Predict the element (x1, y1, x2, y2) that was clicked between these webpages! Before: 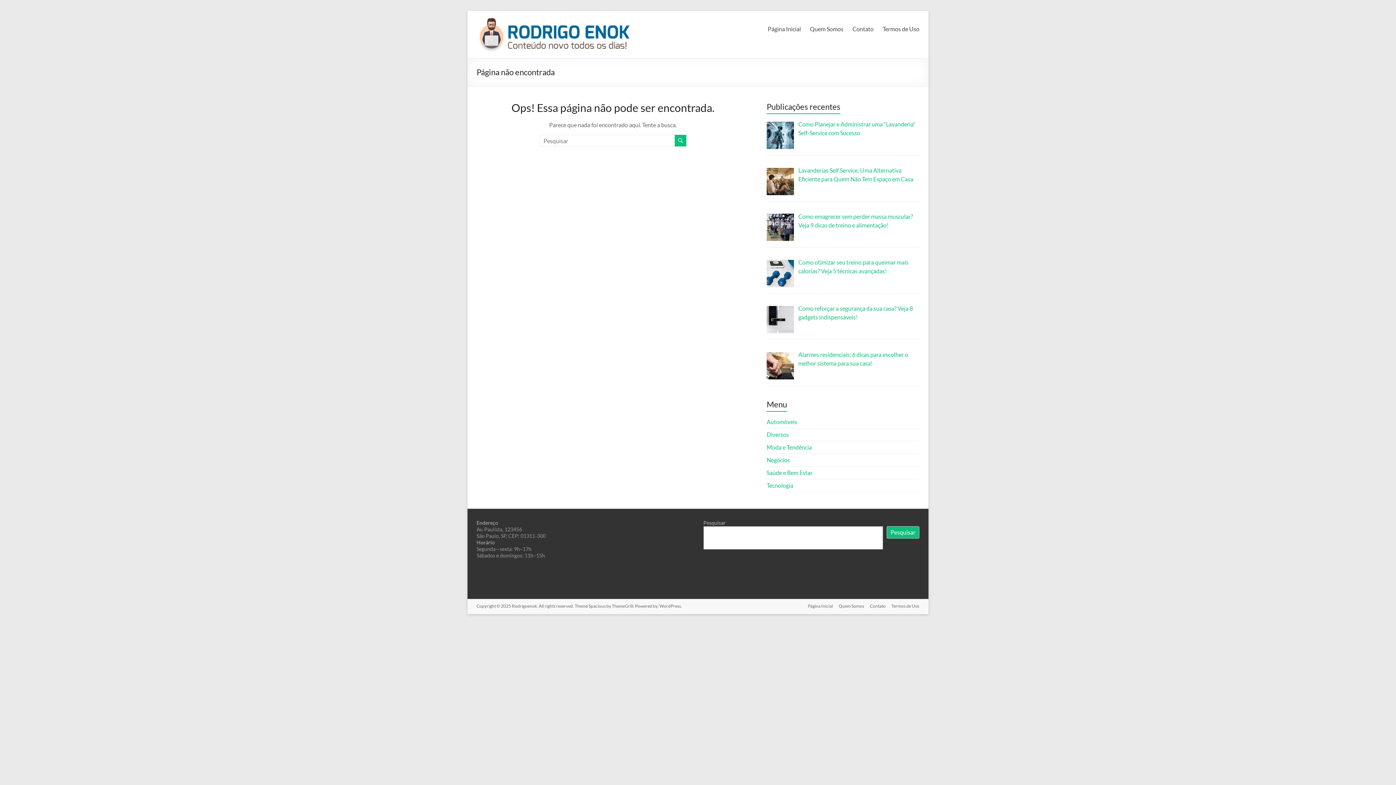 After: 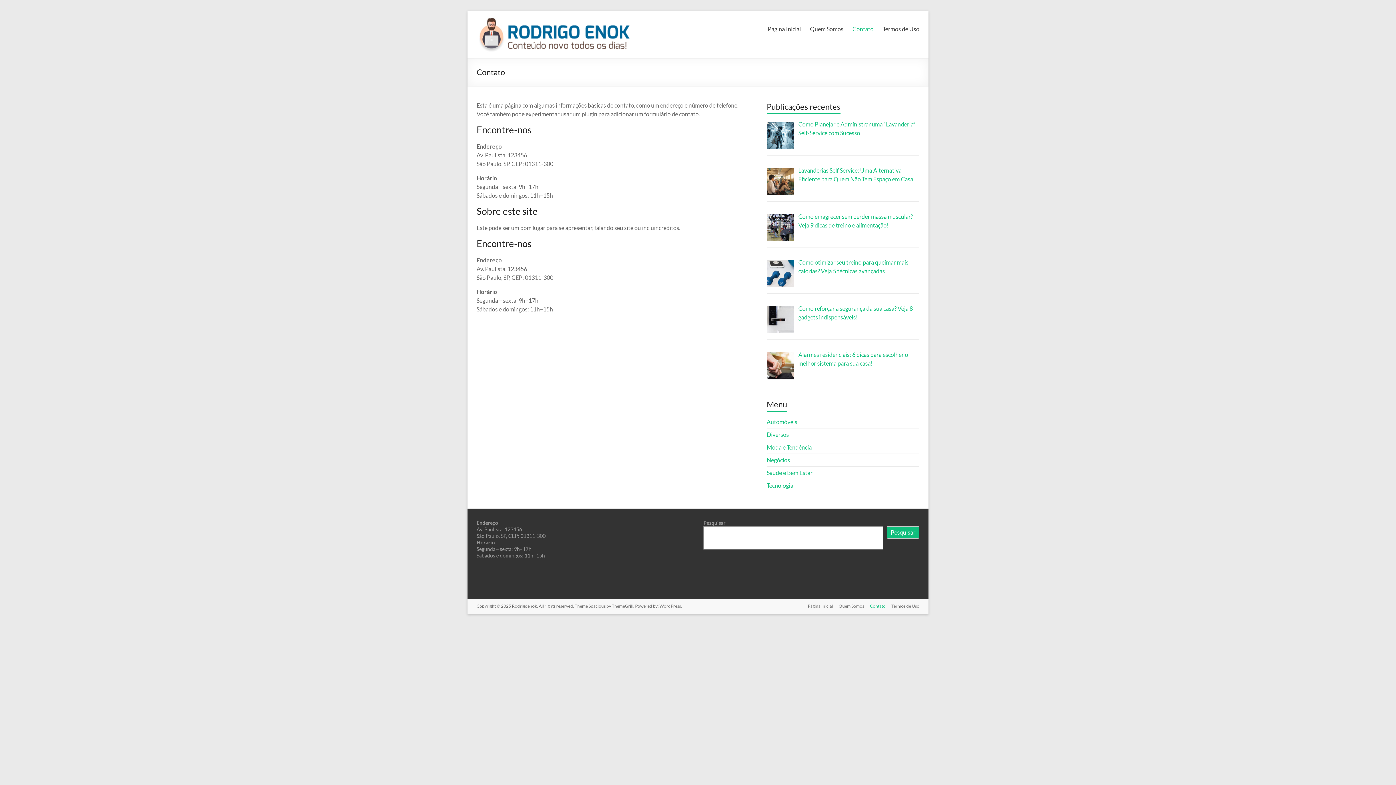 Action: label: Contato bbox: (864, 603, 885, 610)